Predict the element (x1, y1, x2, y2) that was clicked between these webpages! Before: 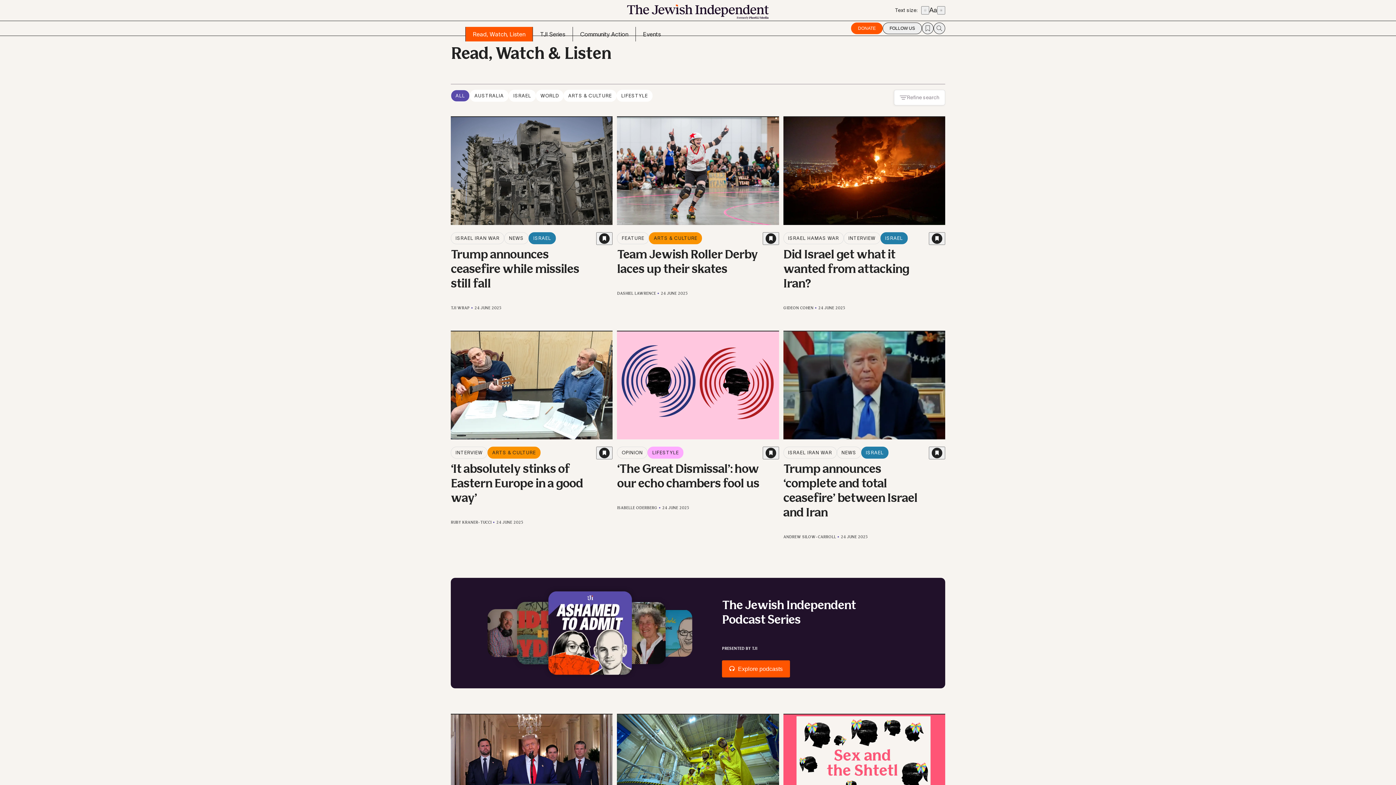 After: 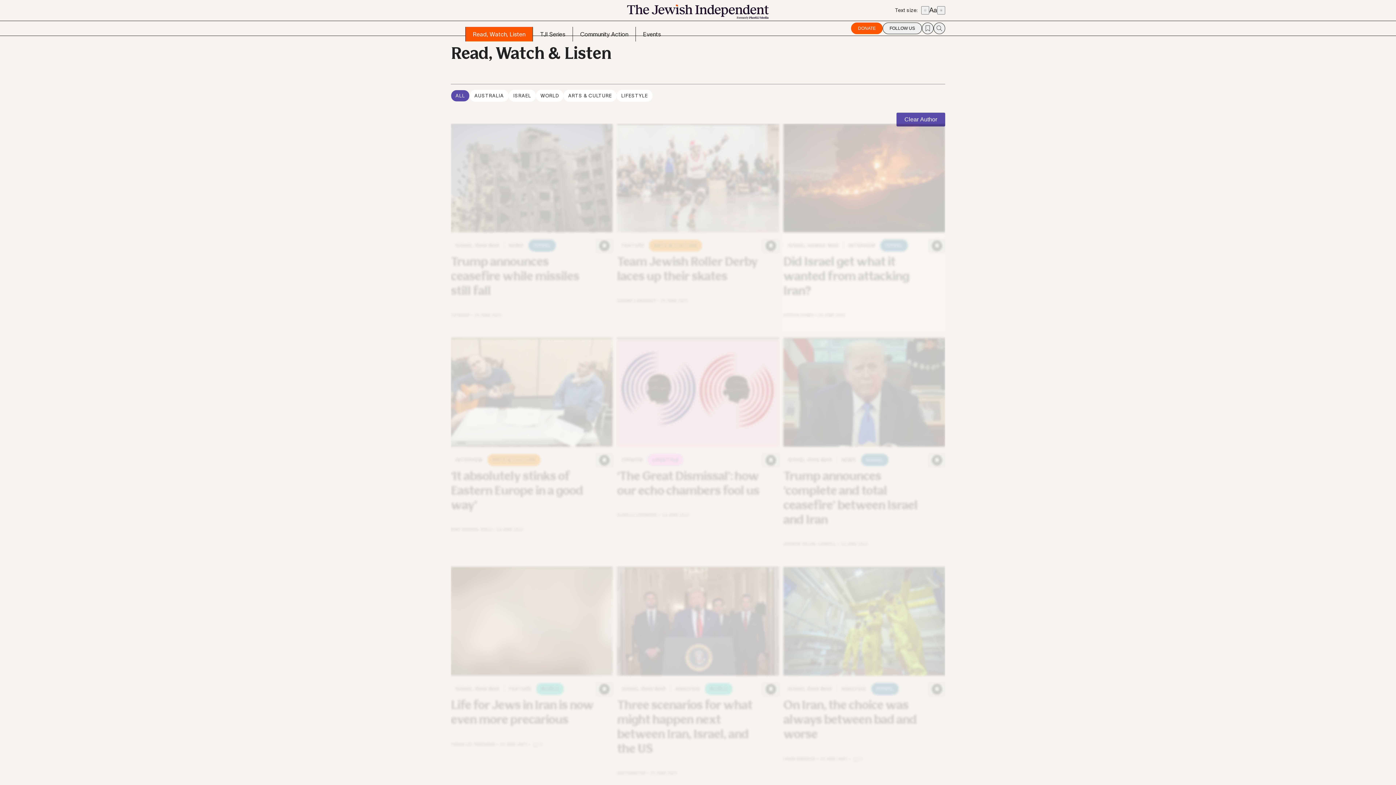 Action: label: GIDEON COHEN bbox: (783, 306, 818, 310)